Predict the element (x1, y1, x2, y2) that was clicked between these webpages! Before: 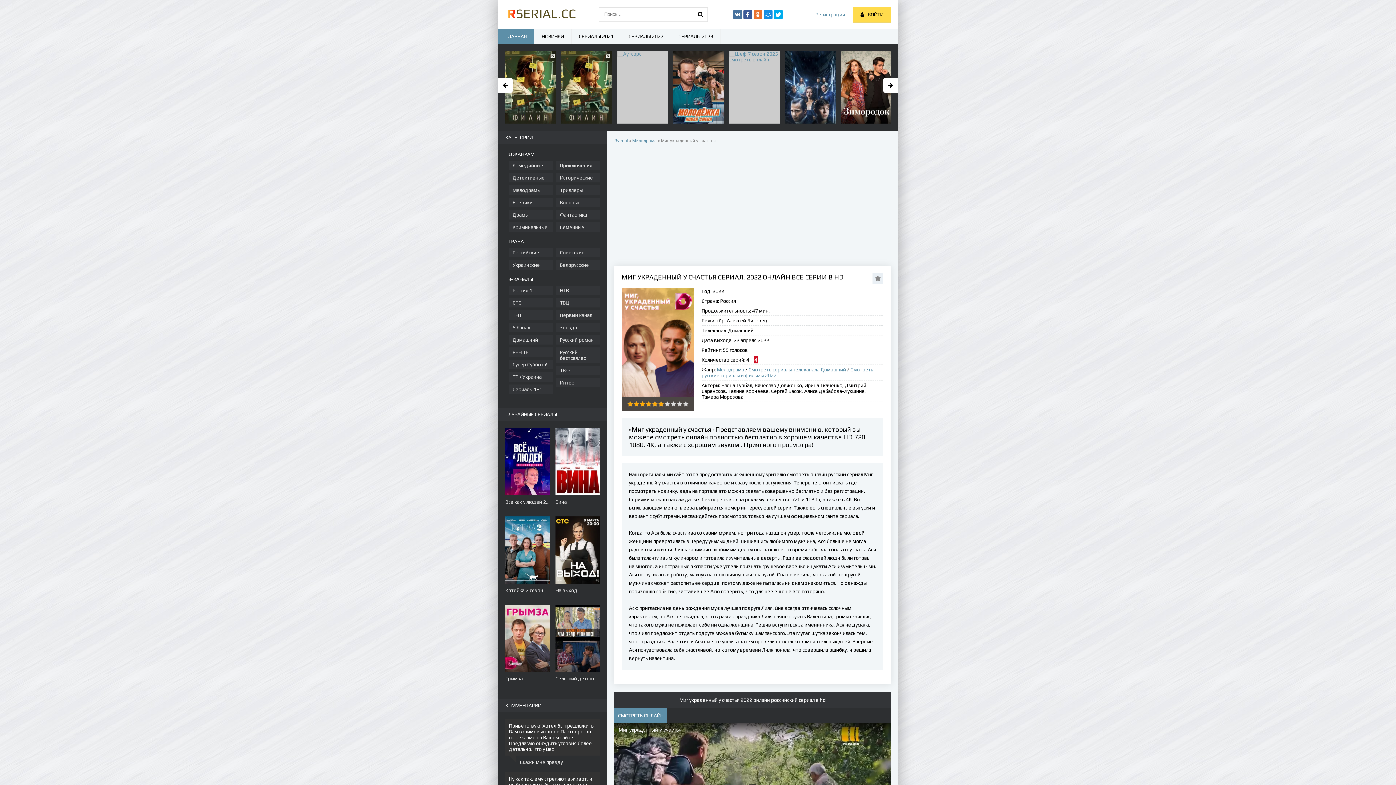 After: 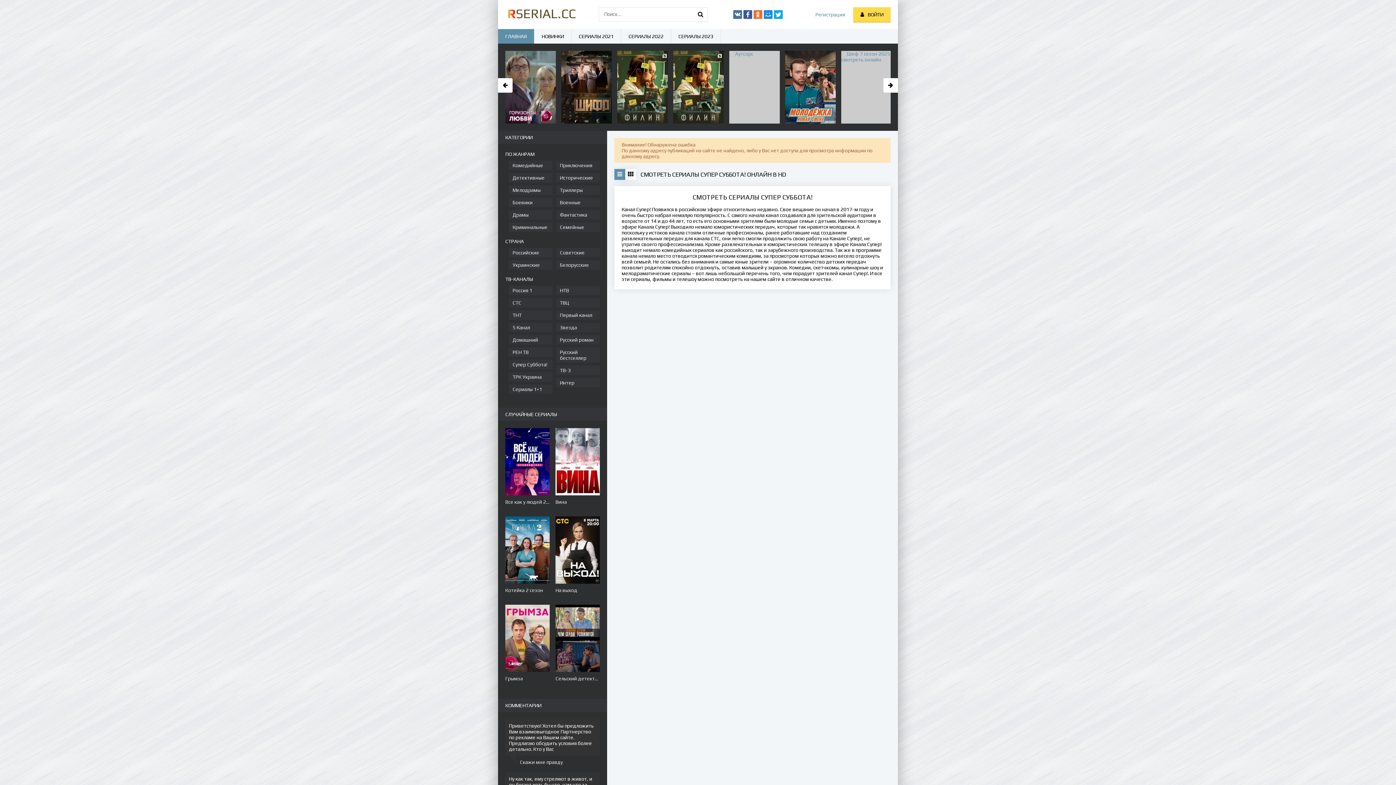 Action: bbox: (505, 360, 552, 369) label: Супер Суббота!